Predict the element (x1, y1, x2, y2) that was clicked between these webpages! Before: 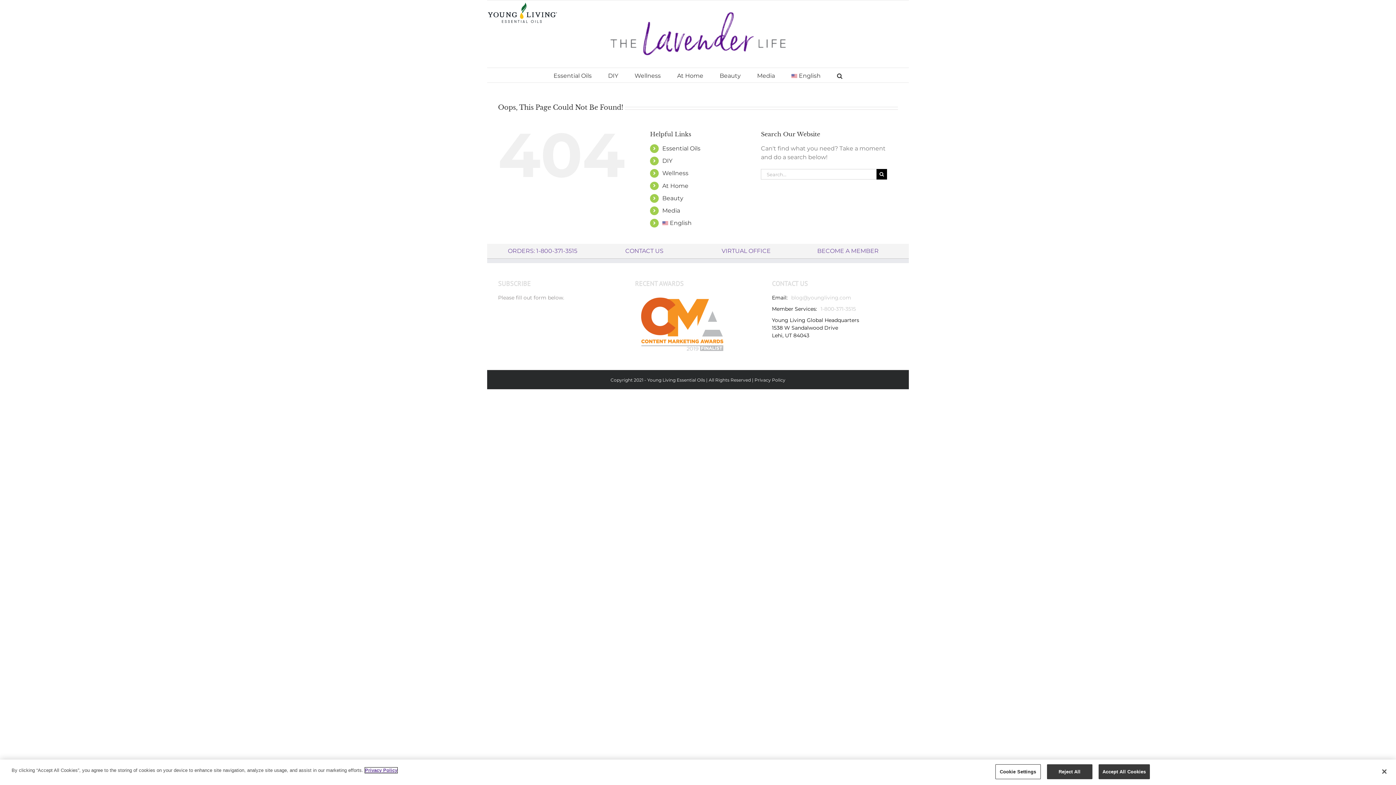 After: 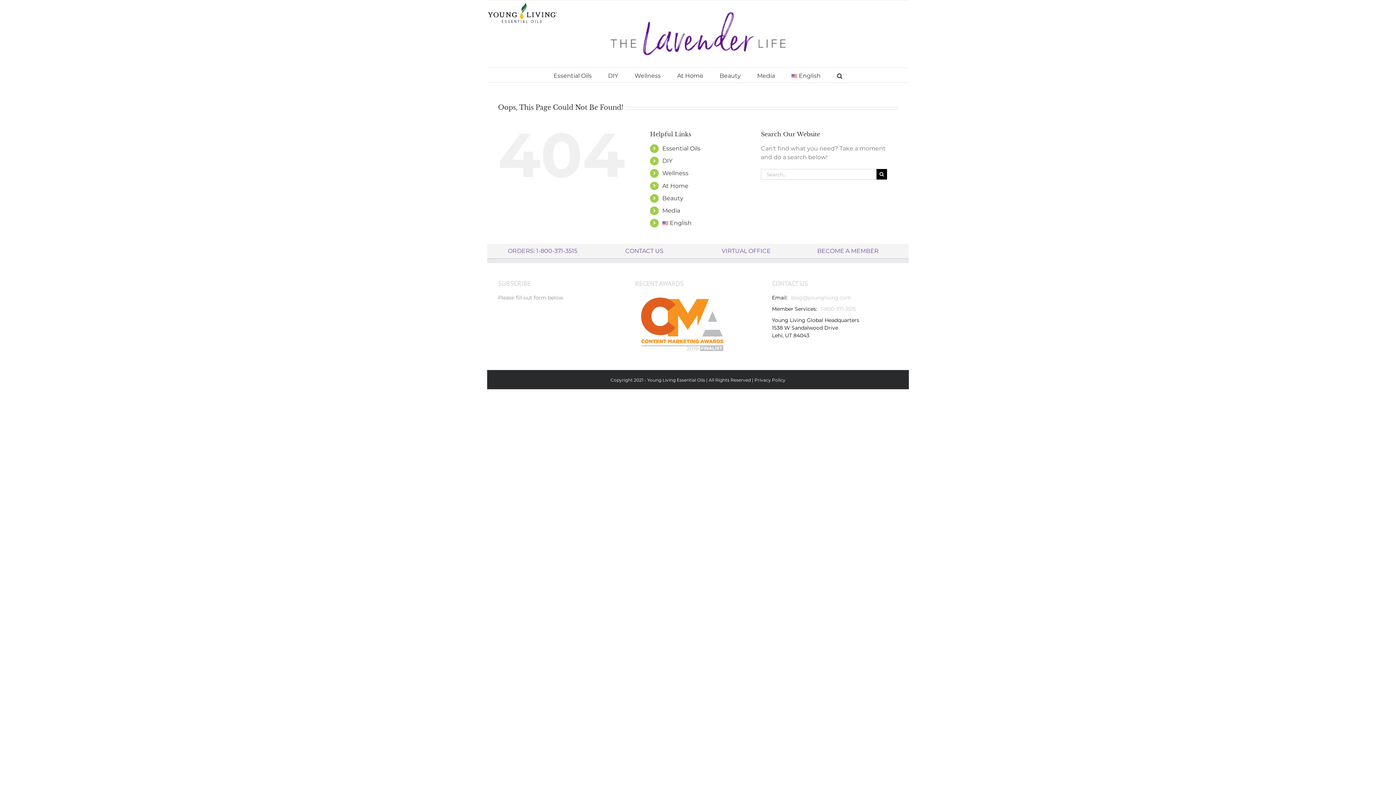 Action: label: Close bbox: (1376, 764, 1392, 780)